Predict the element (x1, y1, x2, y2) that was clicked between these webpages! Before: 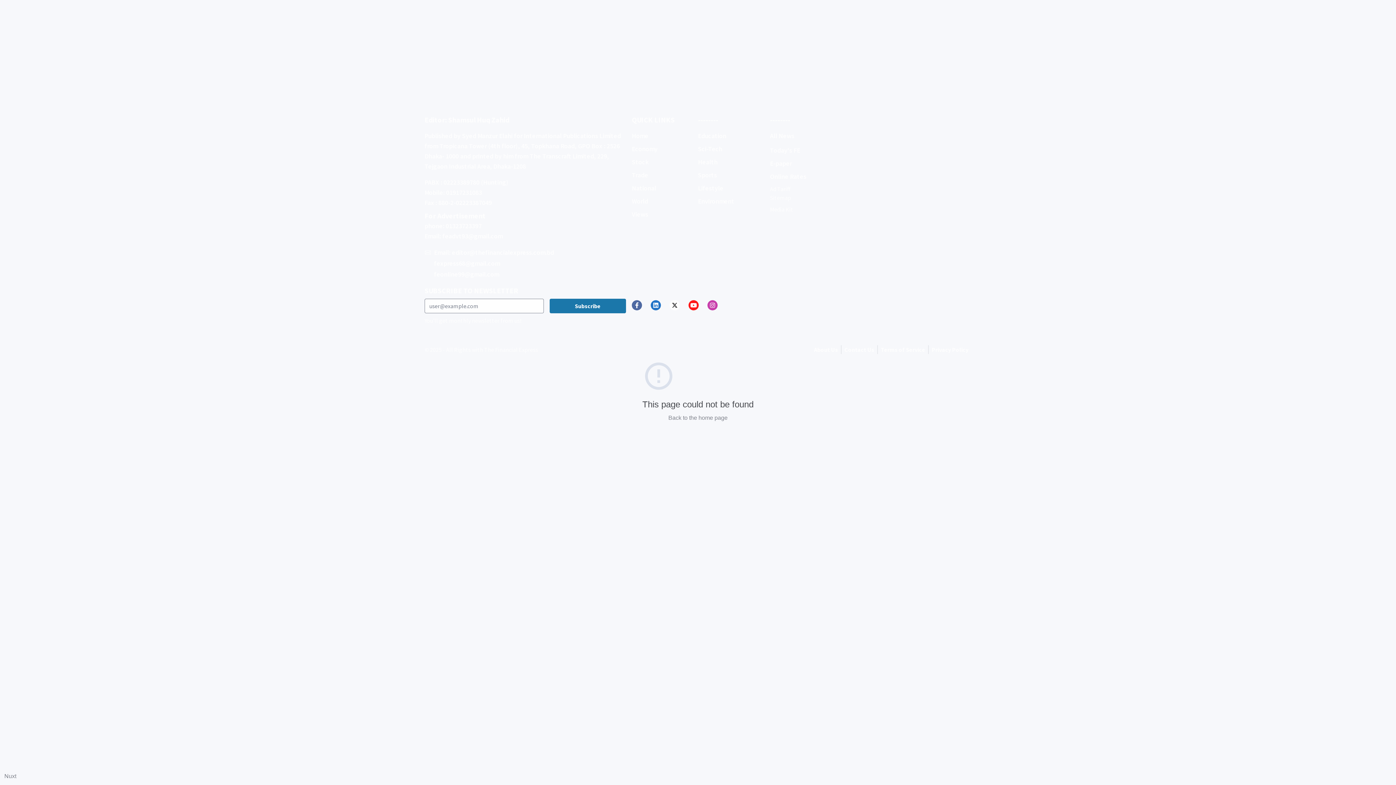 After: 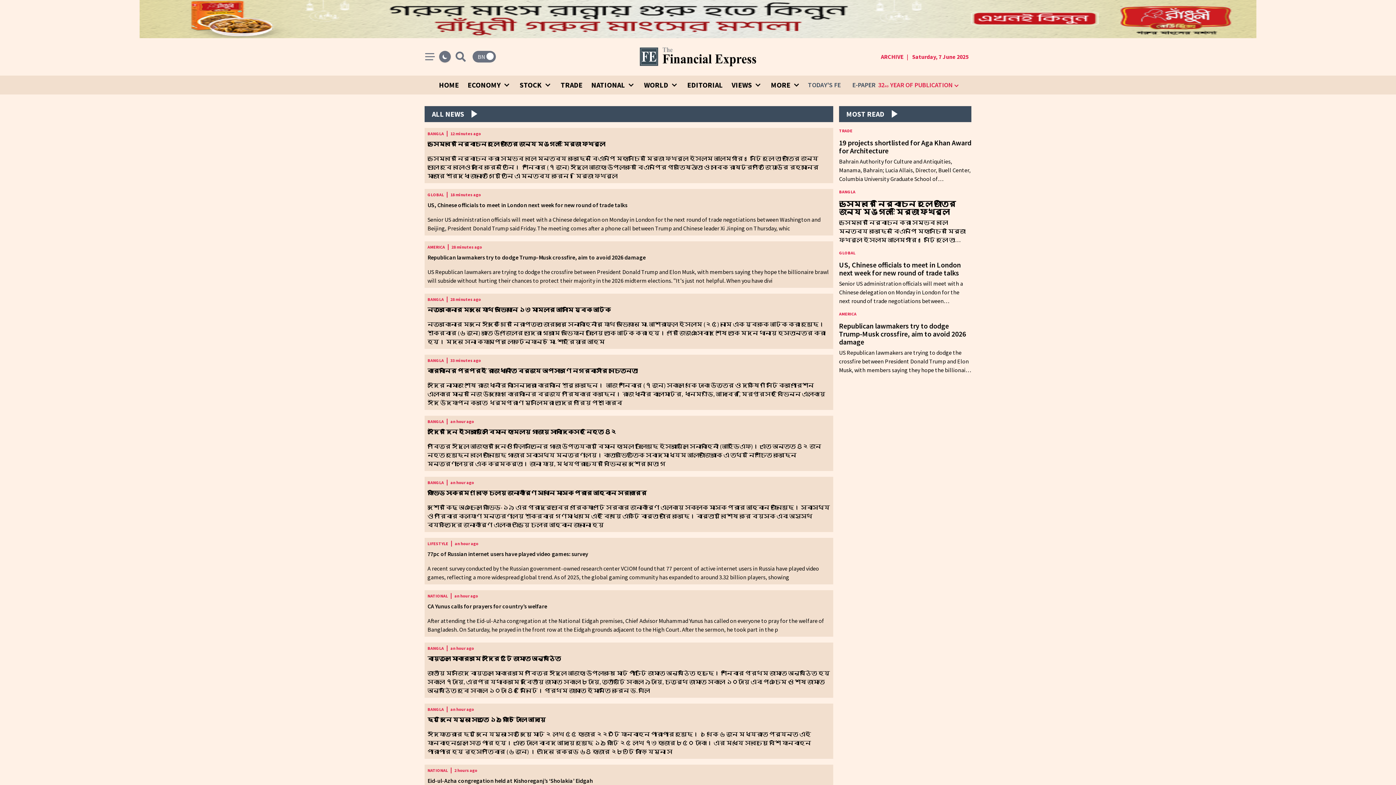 Action: label: All News bbox: (770, 127, 794, 144)